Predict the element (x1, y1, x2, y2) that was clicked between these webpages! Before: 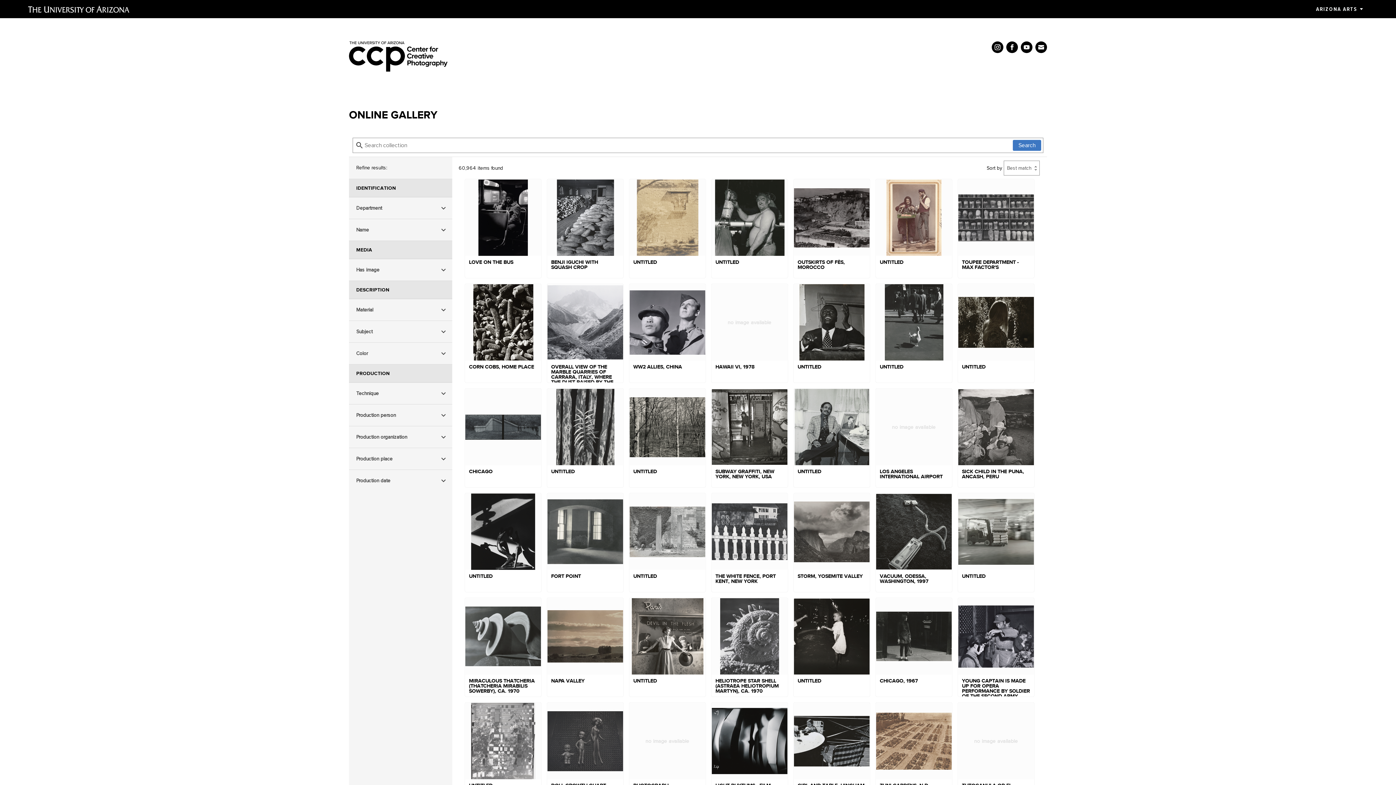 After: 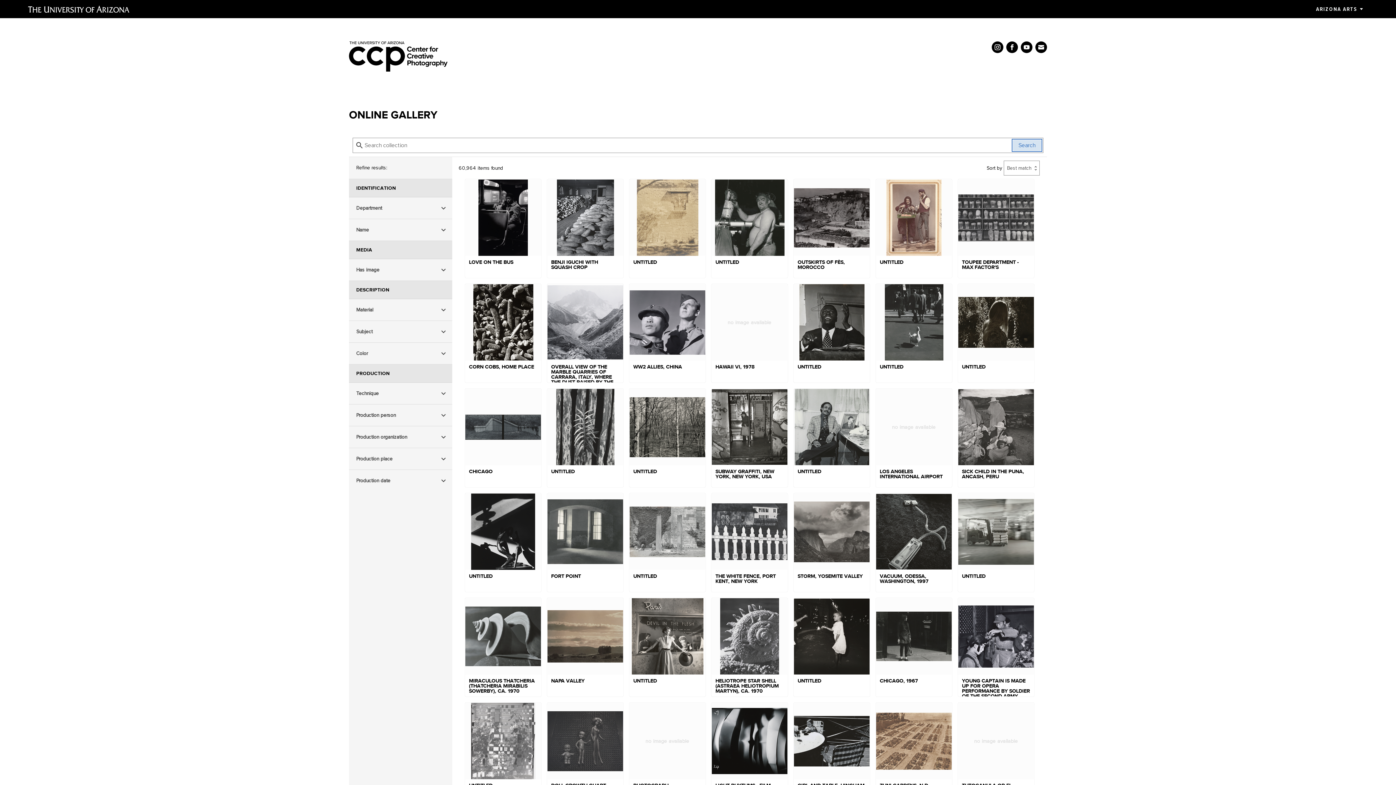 Action: bbox: (1013, 140, 1041, 151) label: Search